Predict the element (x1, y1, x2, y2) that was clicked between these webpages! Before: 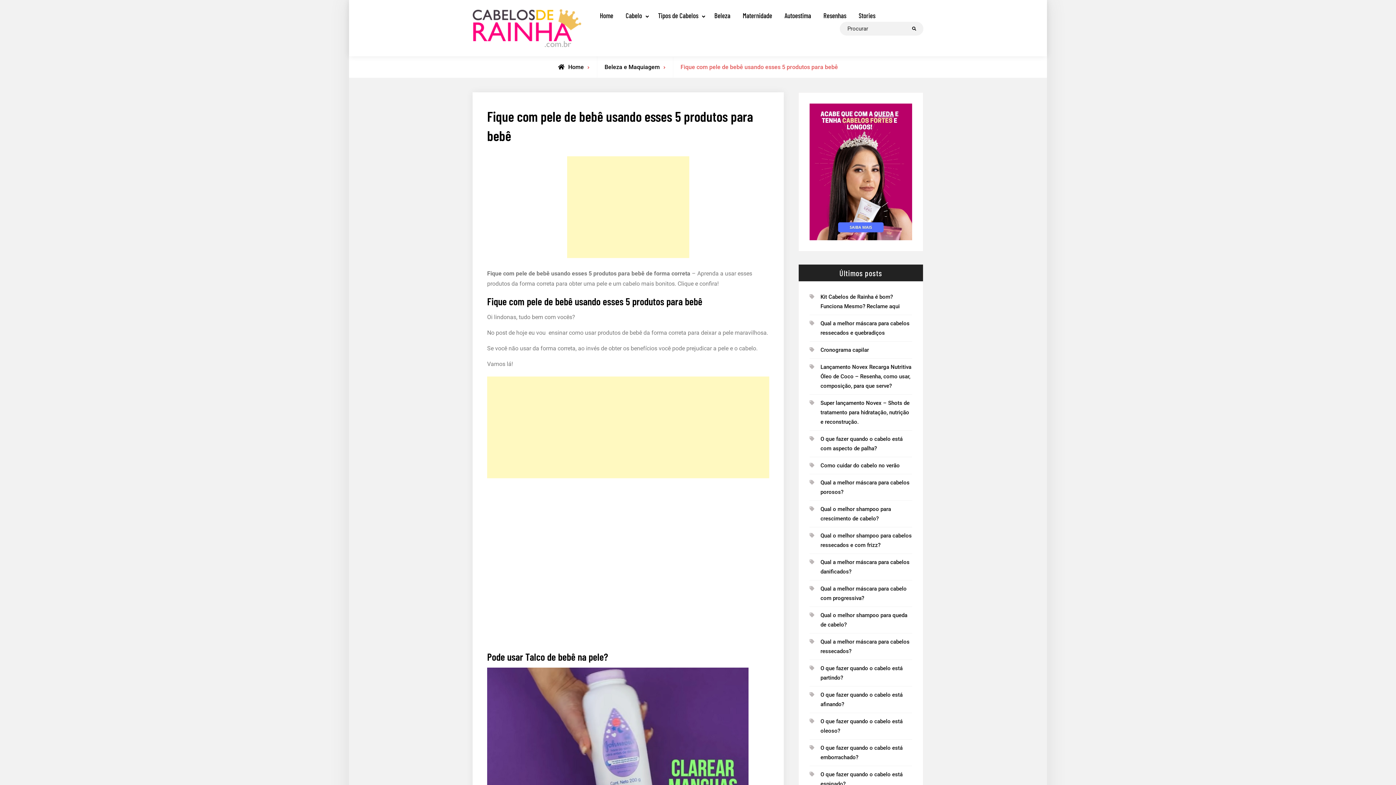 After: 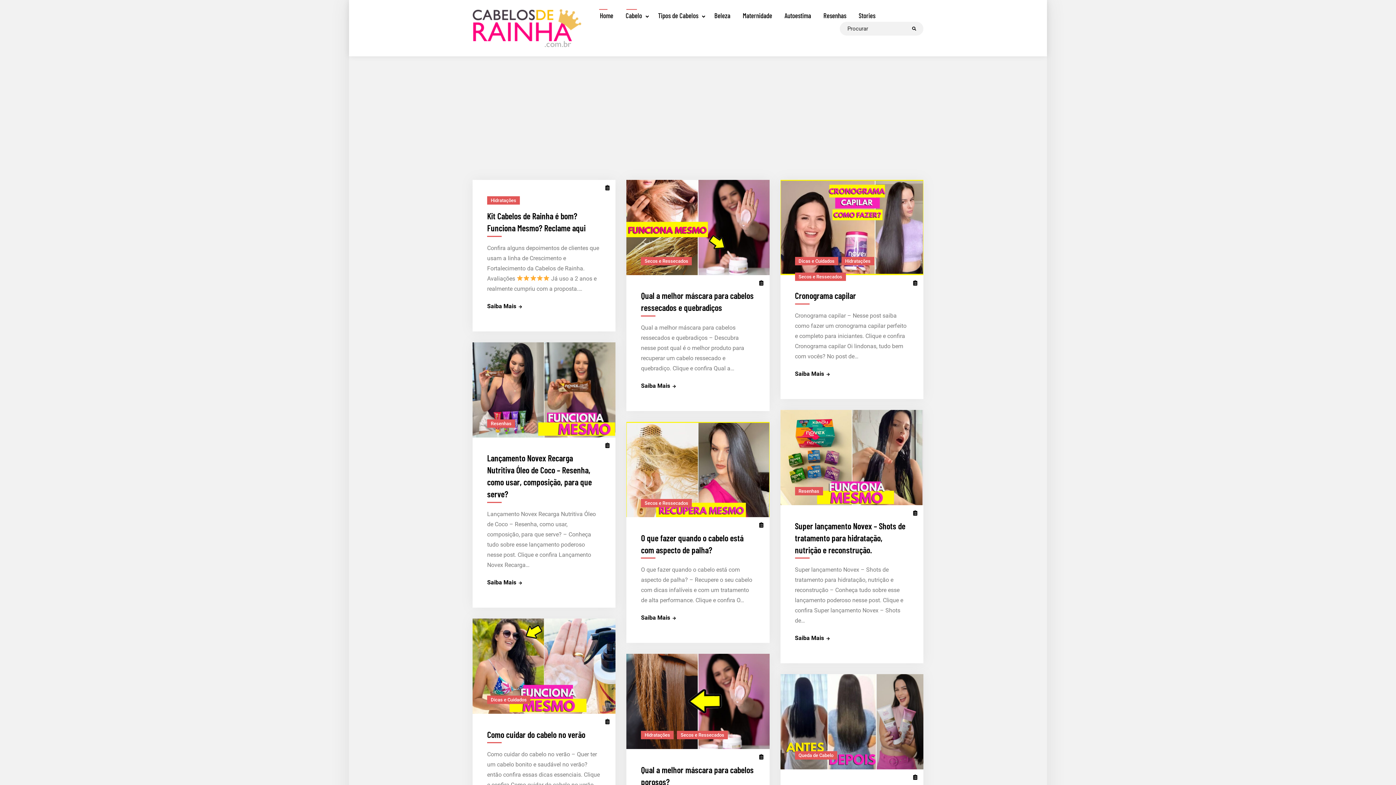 Action: label: Cabelo bbox: (620, 9, 651, 21)